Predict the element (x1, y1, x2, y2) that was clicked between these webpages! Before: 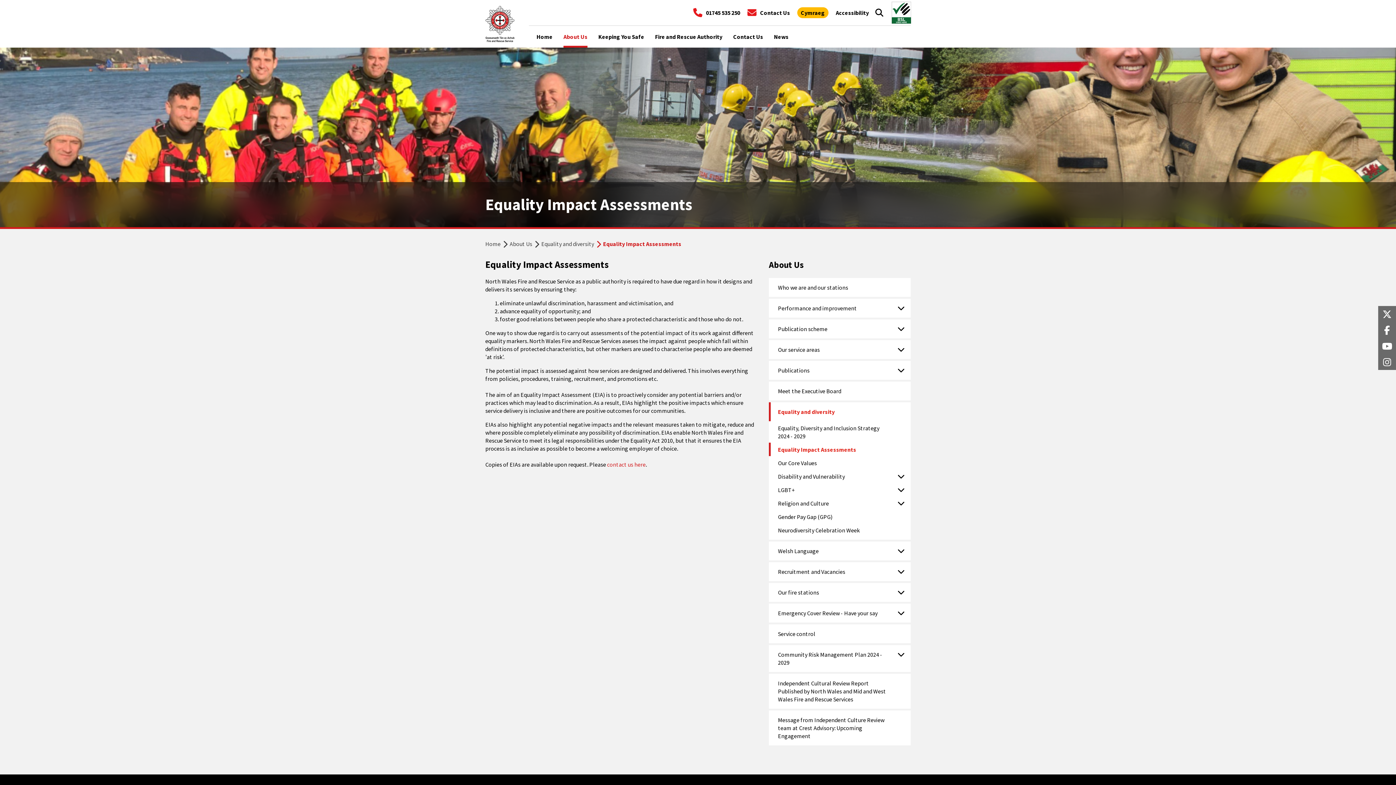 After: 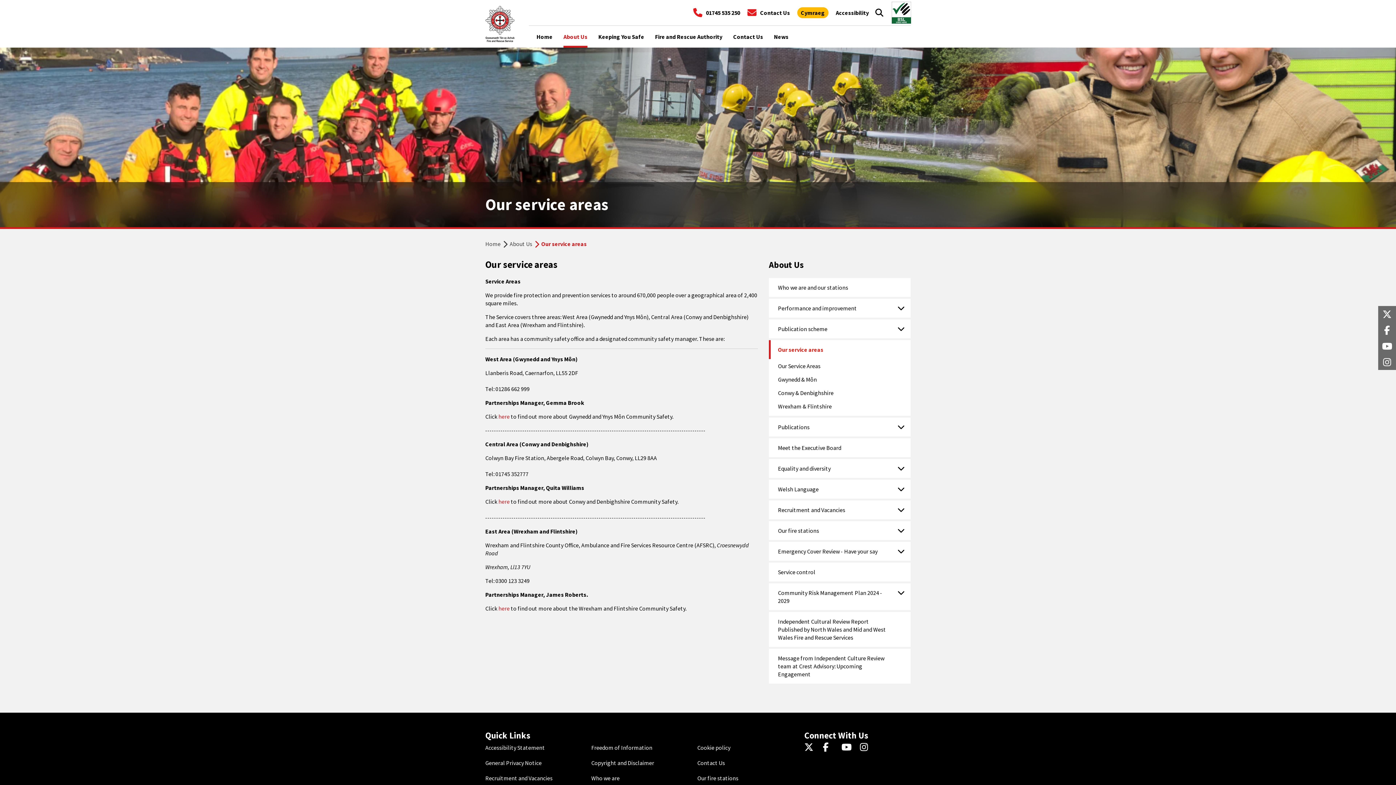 Action: label: Our service areas bbox: (769, 340, 910, 359)